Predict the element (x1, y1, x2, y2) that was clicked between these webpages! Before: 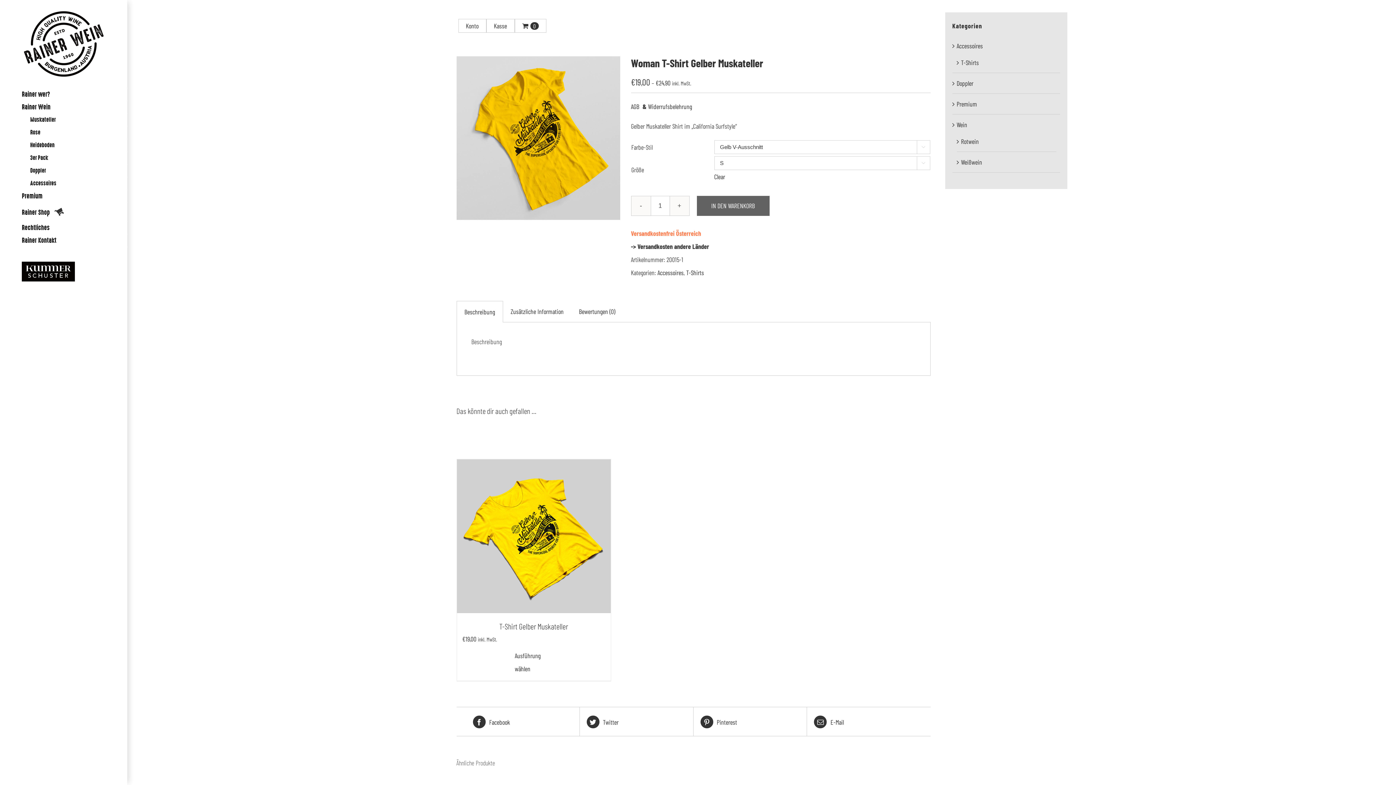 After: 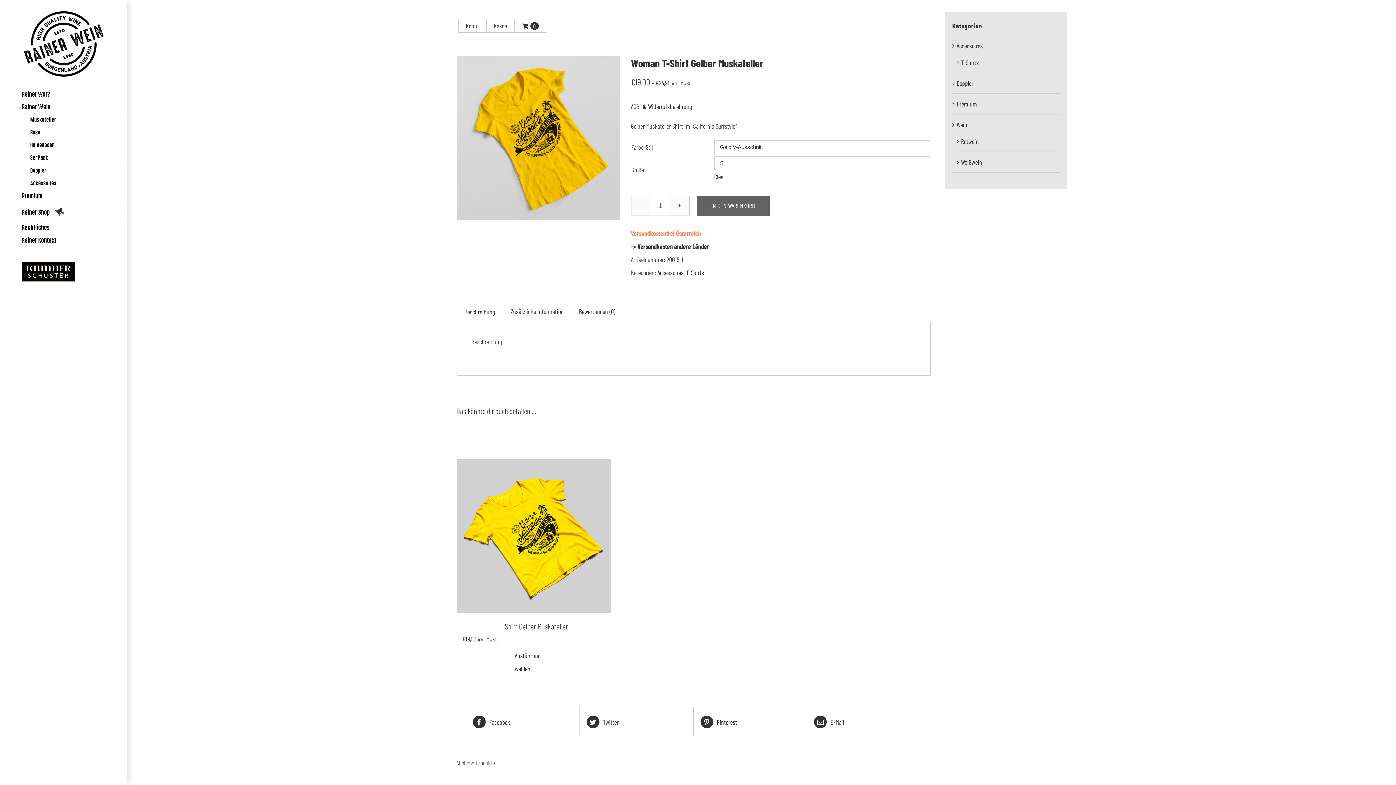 Action: label: Pinterest bbox: (700, 714, 800, 728)